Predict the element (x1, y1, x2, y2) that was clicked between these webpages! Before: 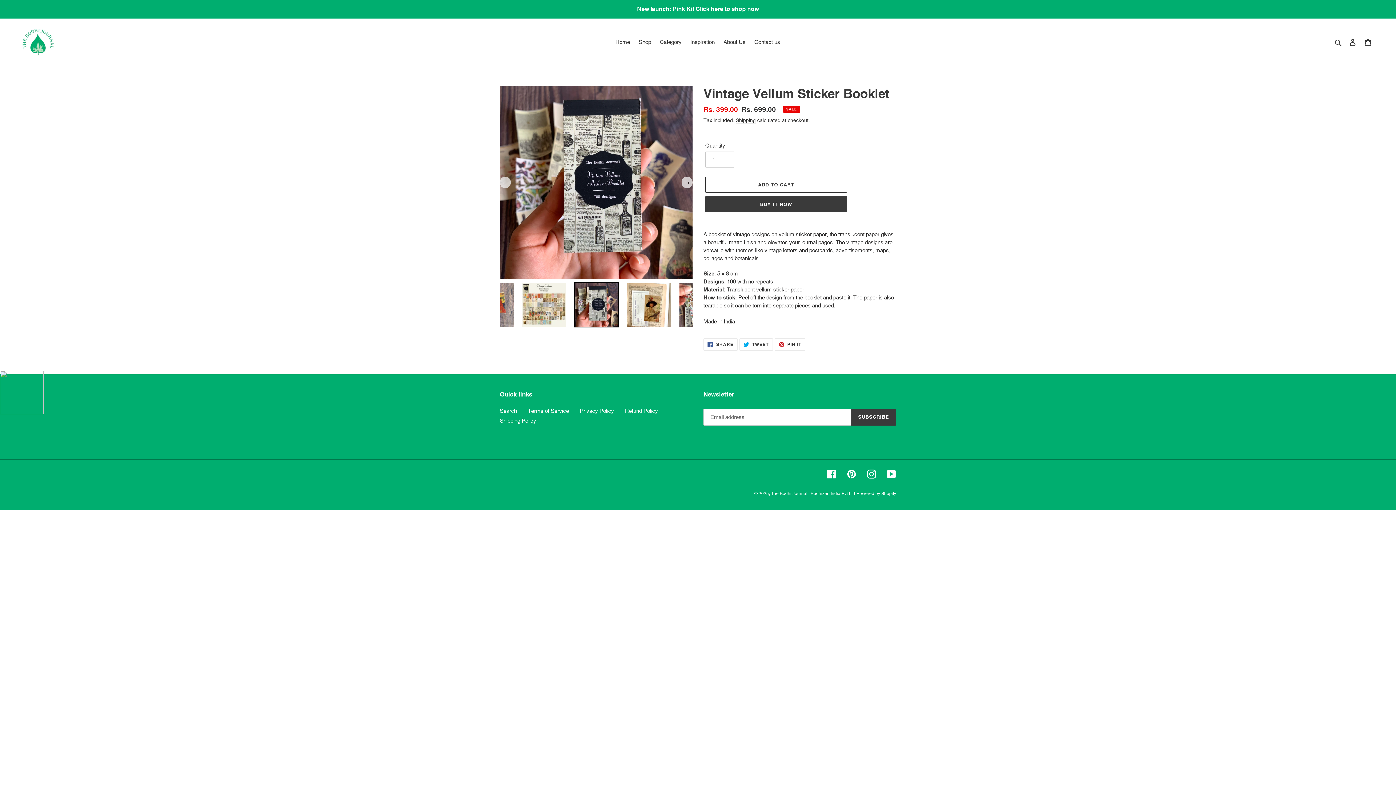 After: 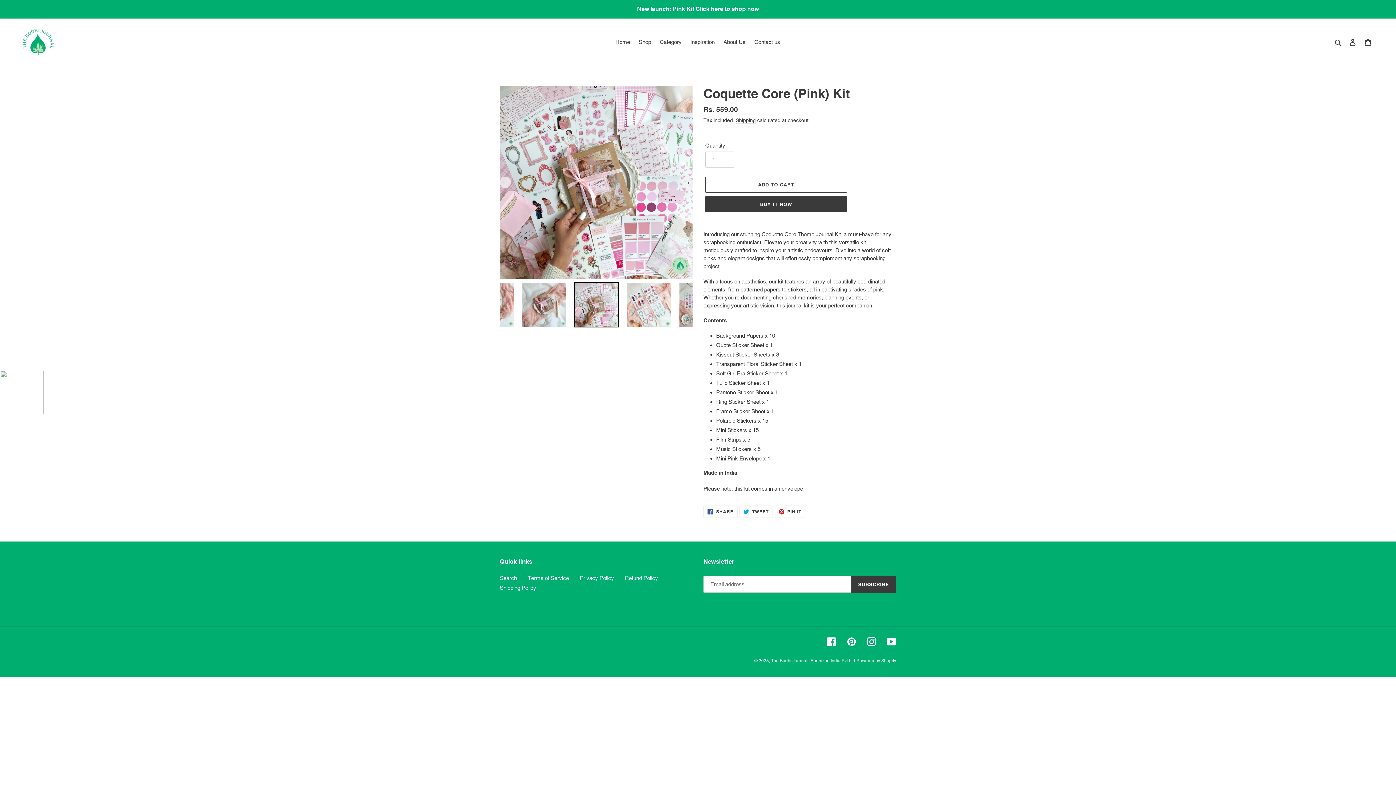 Action: bbox: (0, 0, 1395, 17) label: New launch: Pink Kit Click here to shop now